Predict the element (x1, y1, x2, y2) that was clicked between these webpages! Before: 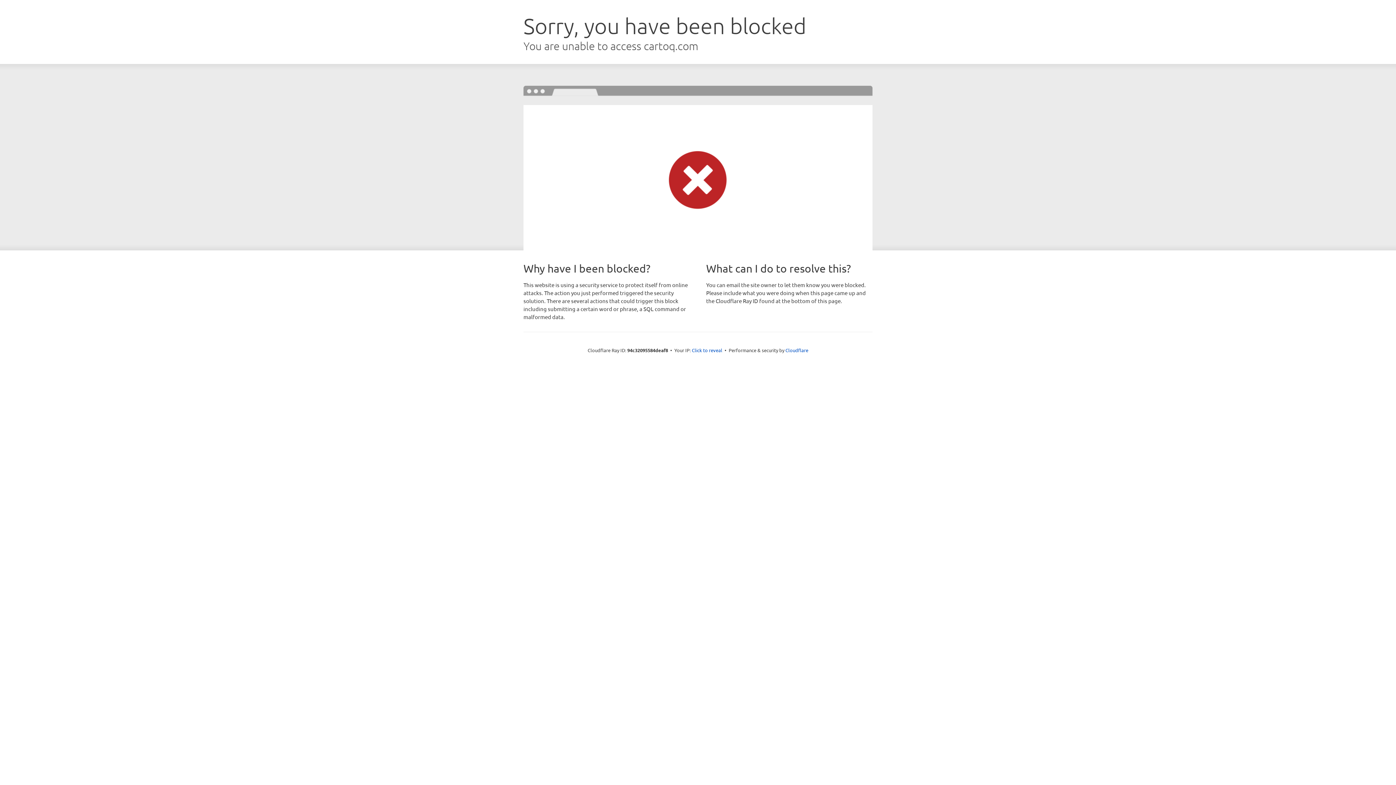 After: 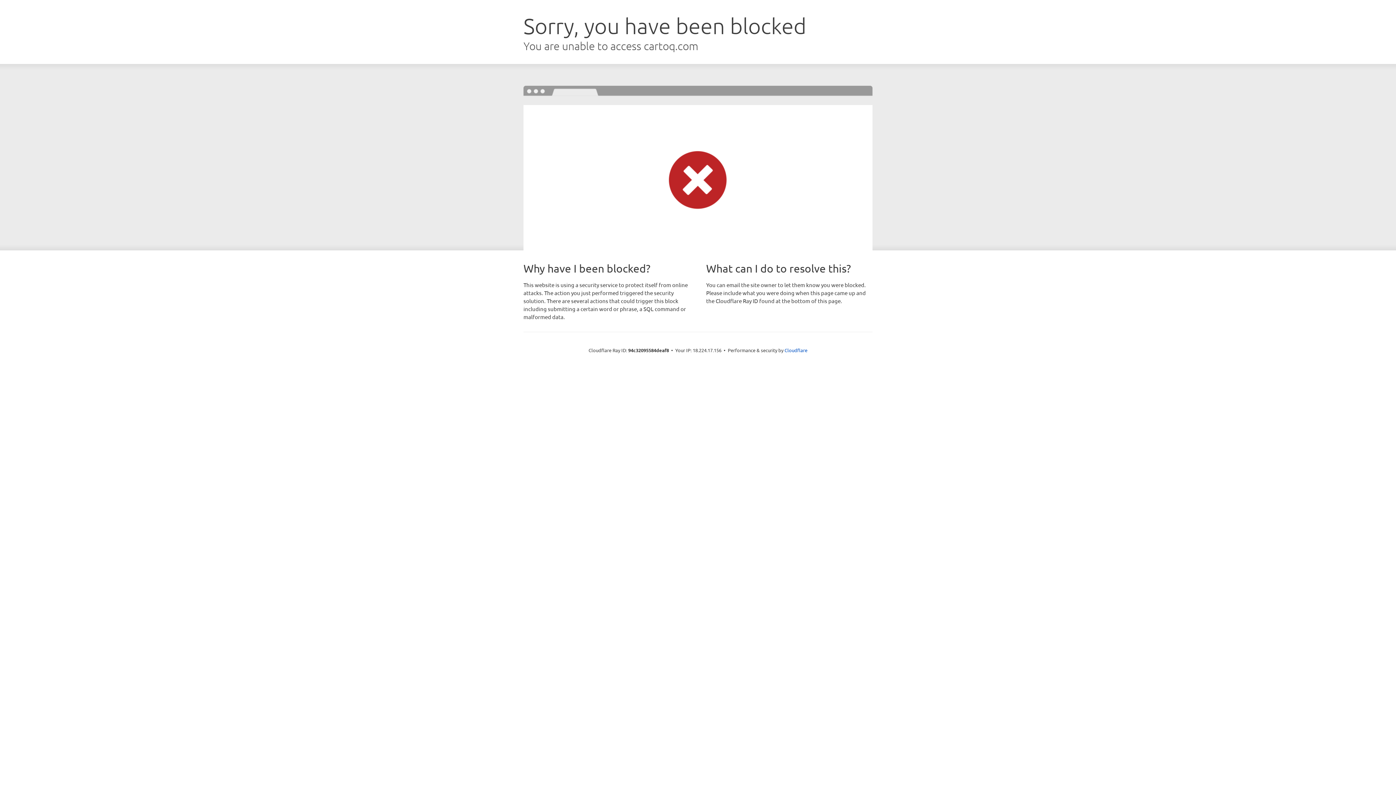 Action: bbox: (692, 346, 722, 353) label: Click to reveal